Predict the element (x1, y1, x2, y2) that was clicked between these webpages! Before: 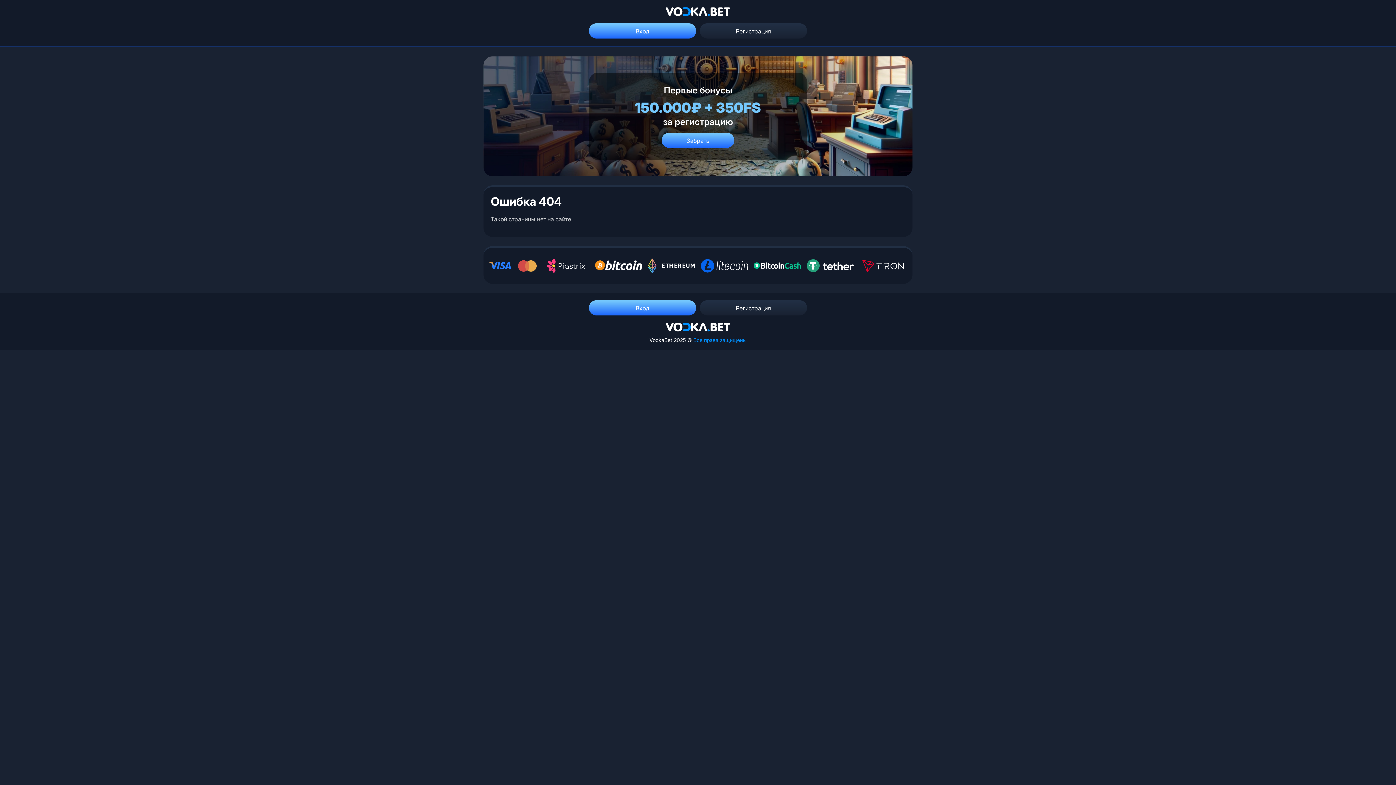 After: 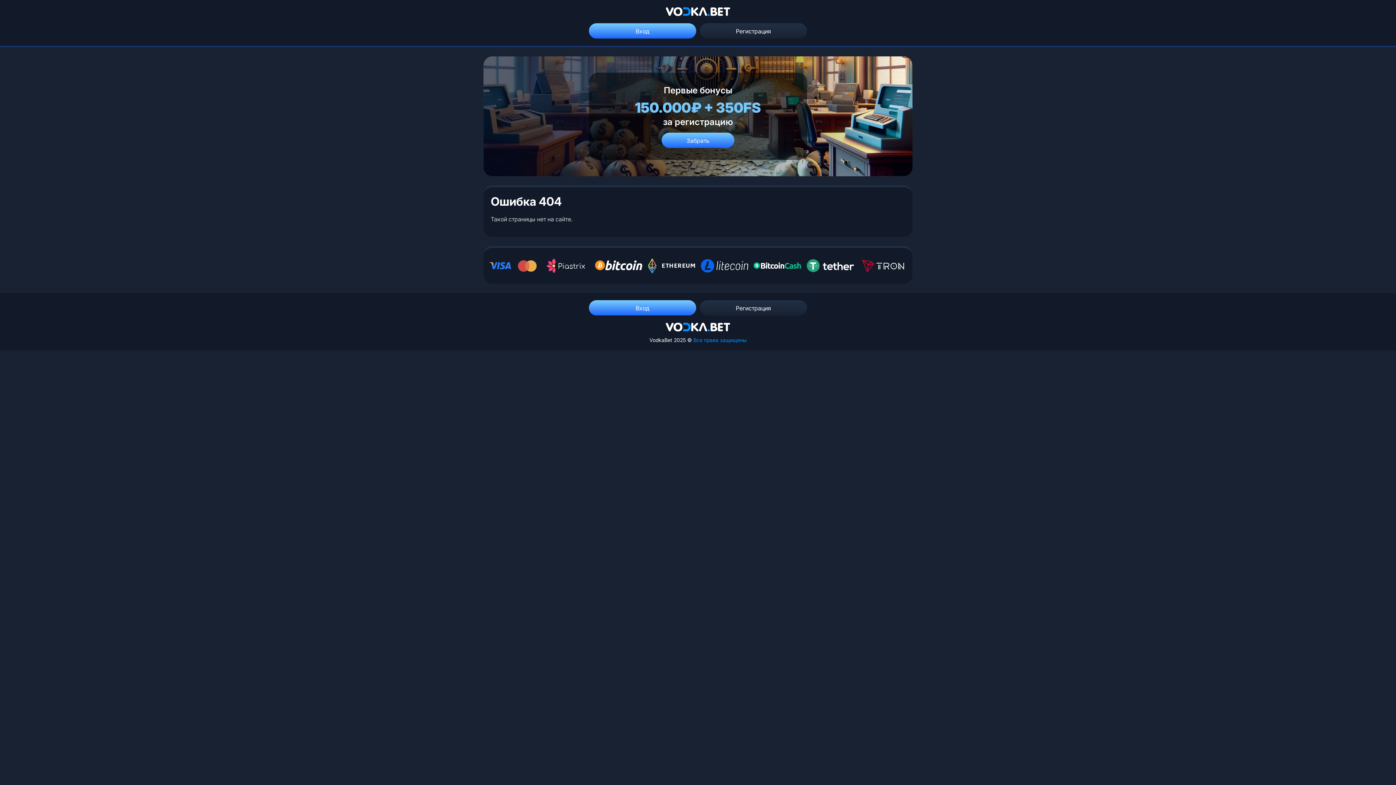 Action: bbox: (1367, 745, 1389, 767)